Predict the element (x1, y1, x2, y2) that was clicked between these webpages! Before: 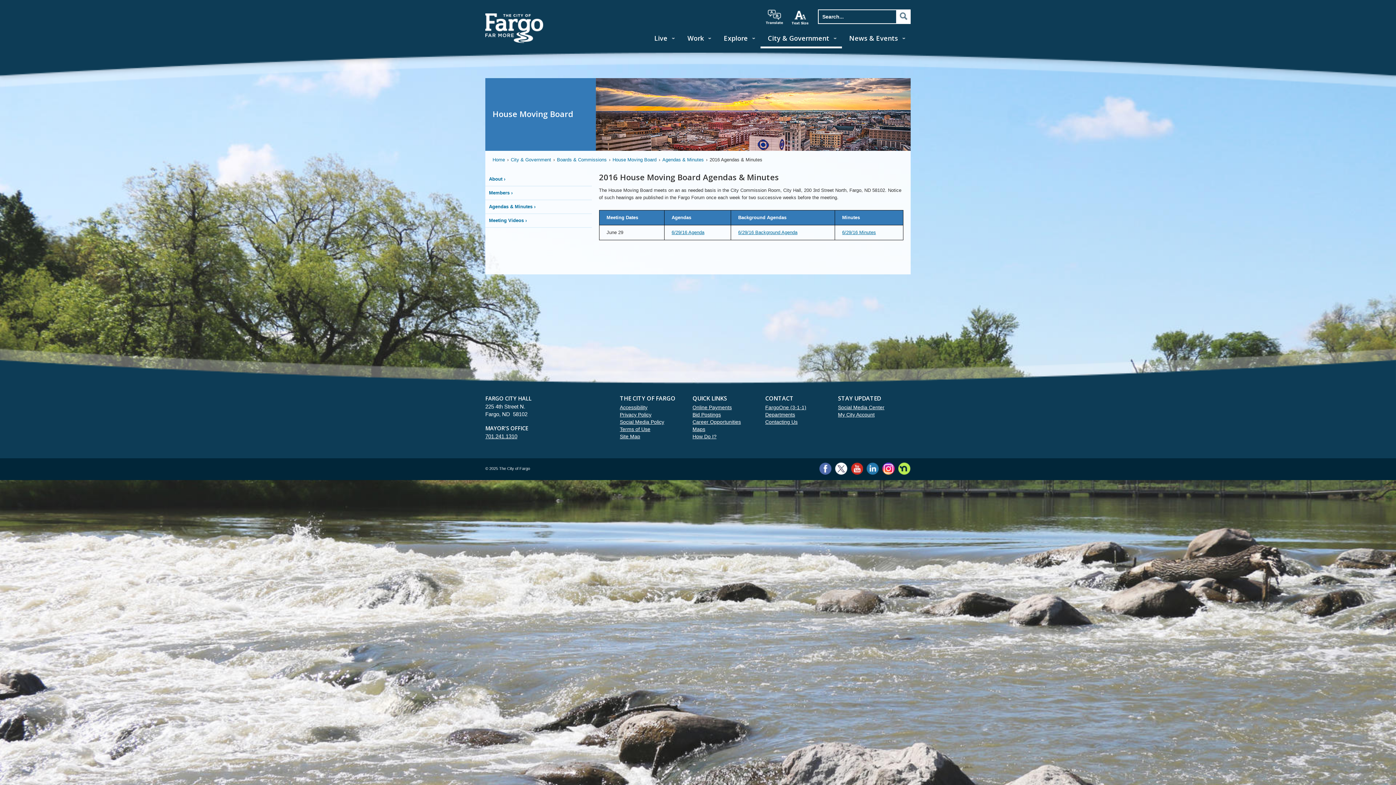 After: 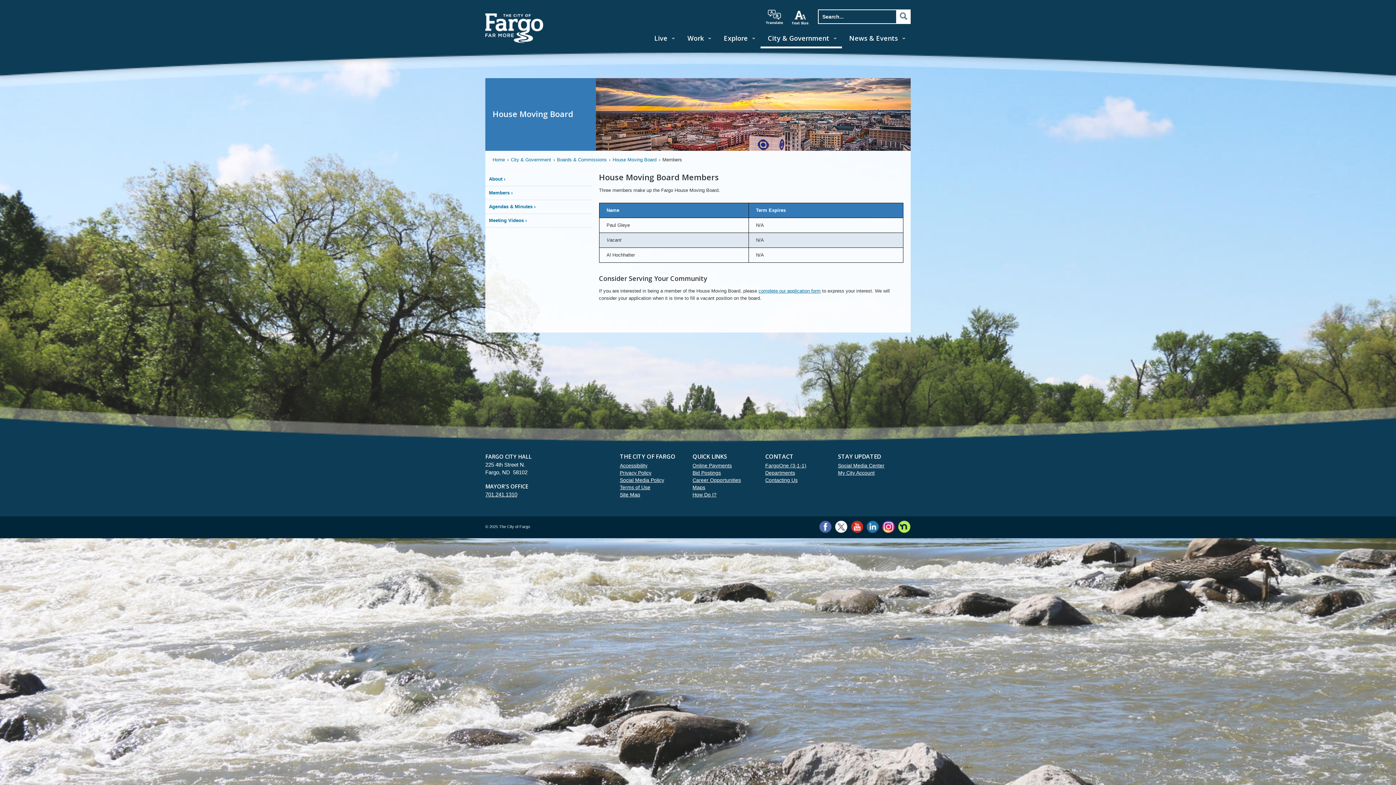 Action: label: Members › bbox: (485, 186, 516, 199)